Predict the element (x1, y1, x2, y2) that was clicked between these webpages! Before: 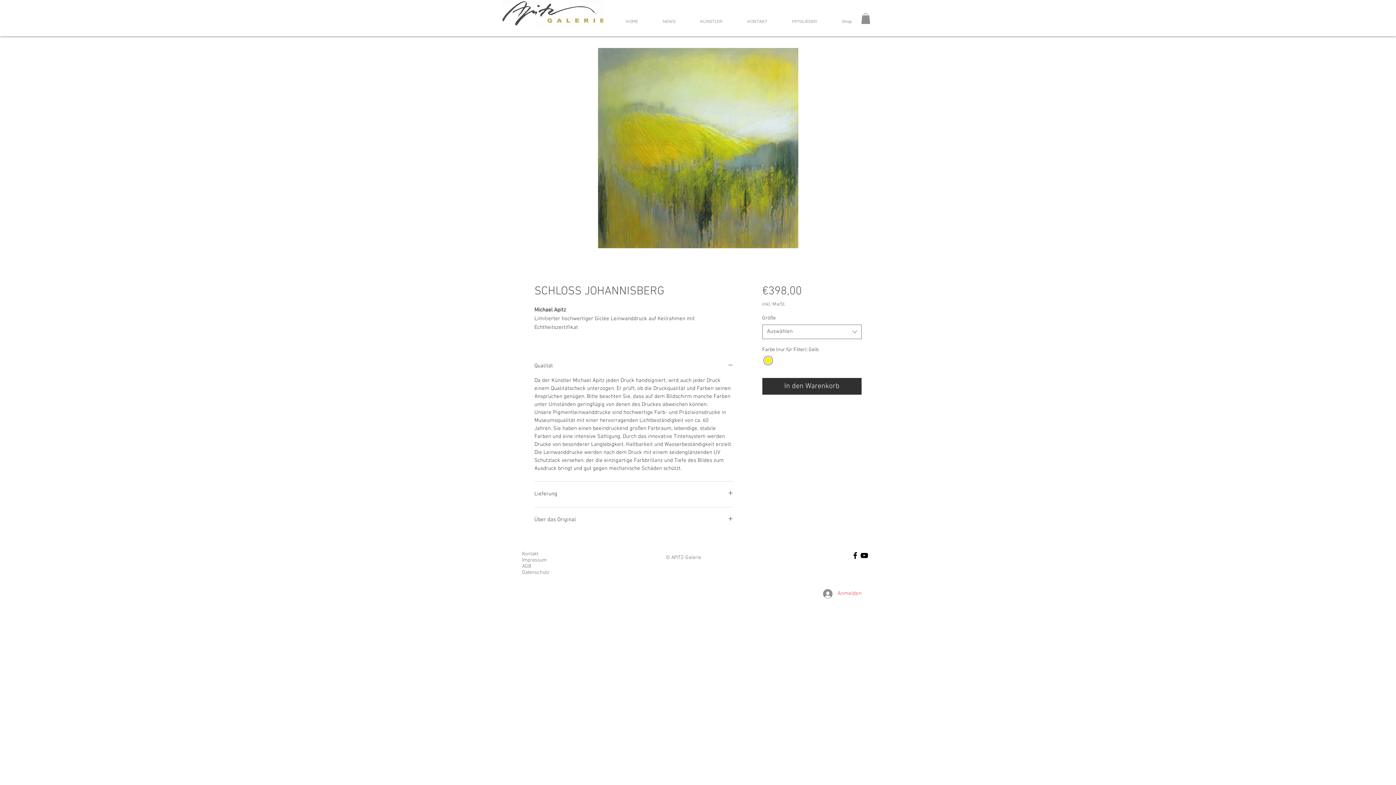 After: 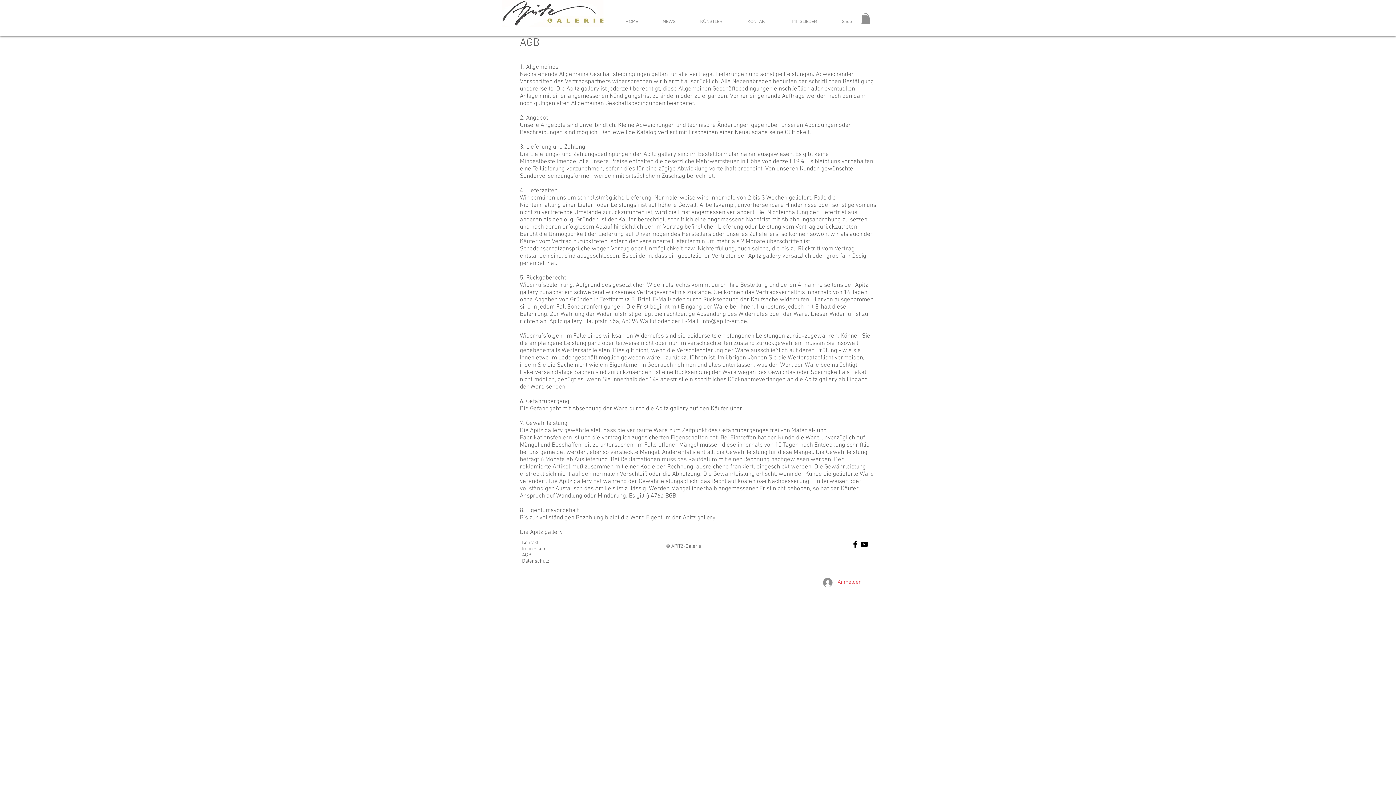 Action: label: AGB bbox: (522, 563, 531, 569)